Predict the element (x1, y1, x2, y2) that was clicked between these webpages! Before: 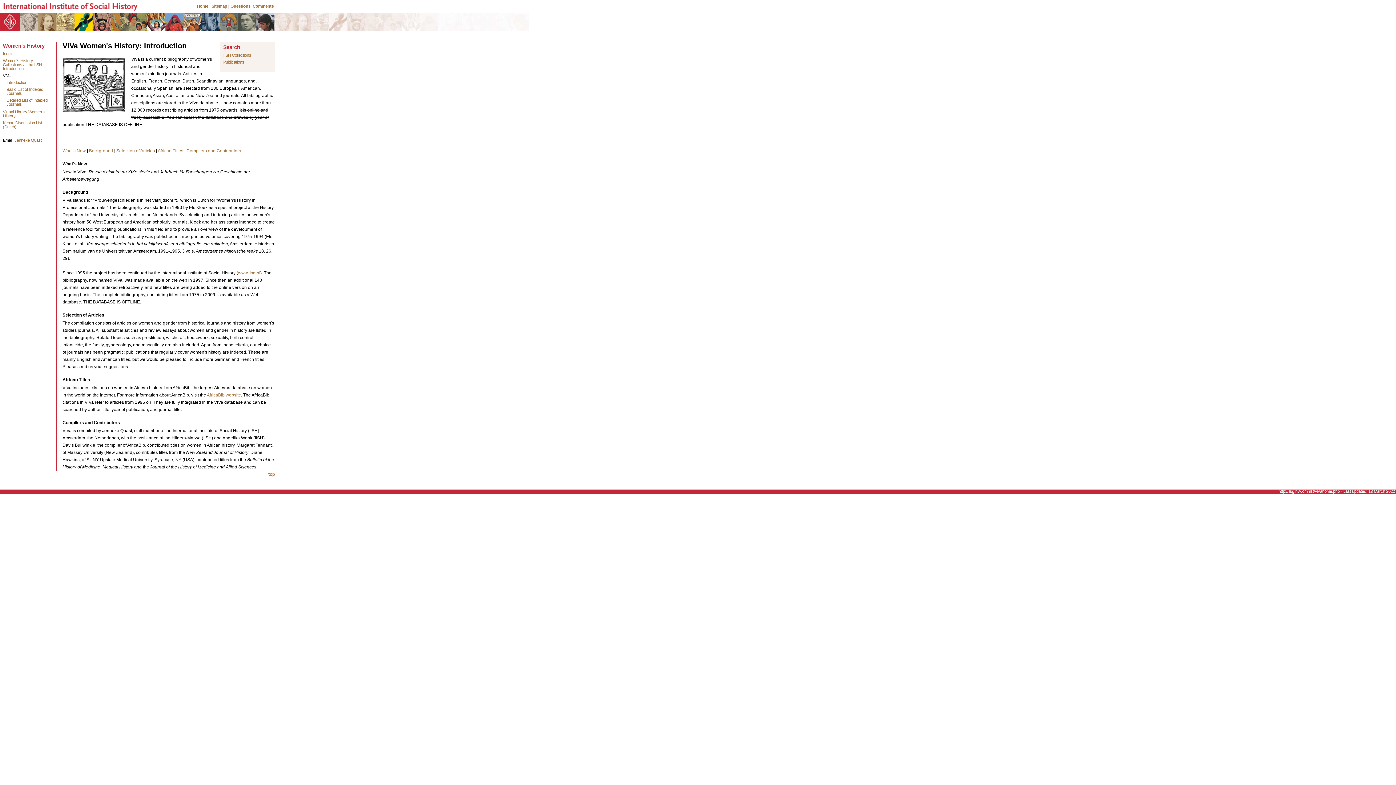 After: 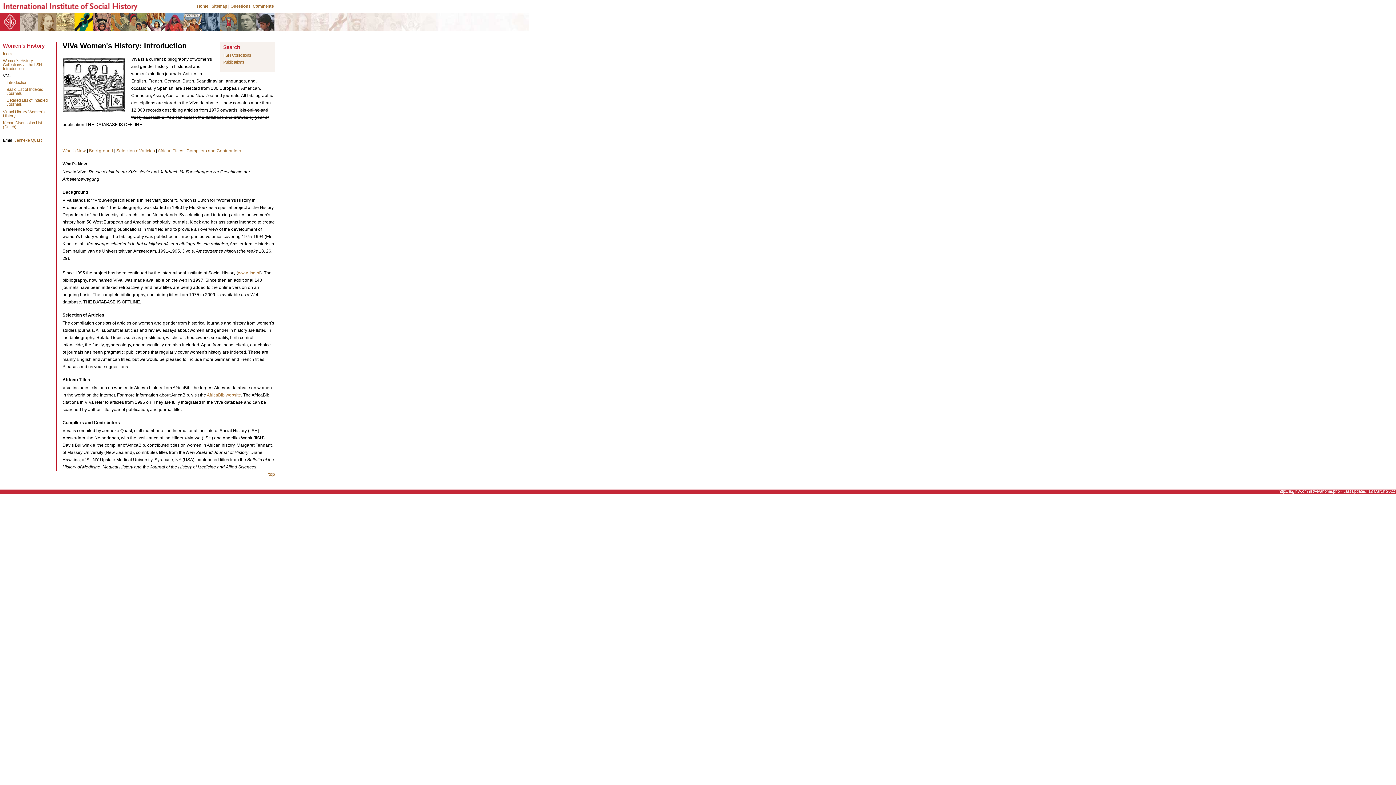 Action: label: Background bbox: (89, 148, 113, 153)